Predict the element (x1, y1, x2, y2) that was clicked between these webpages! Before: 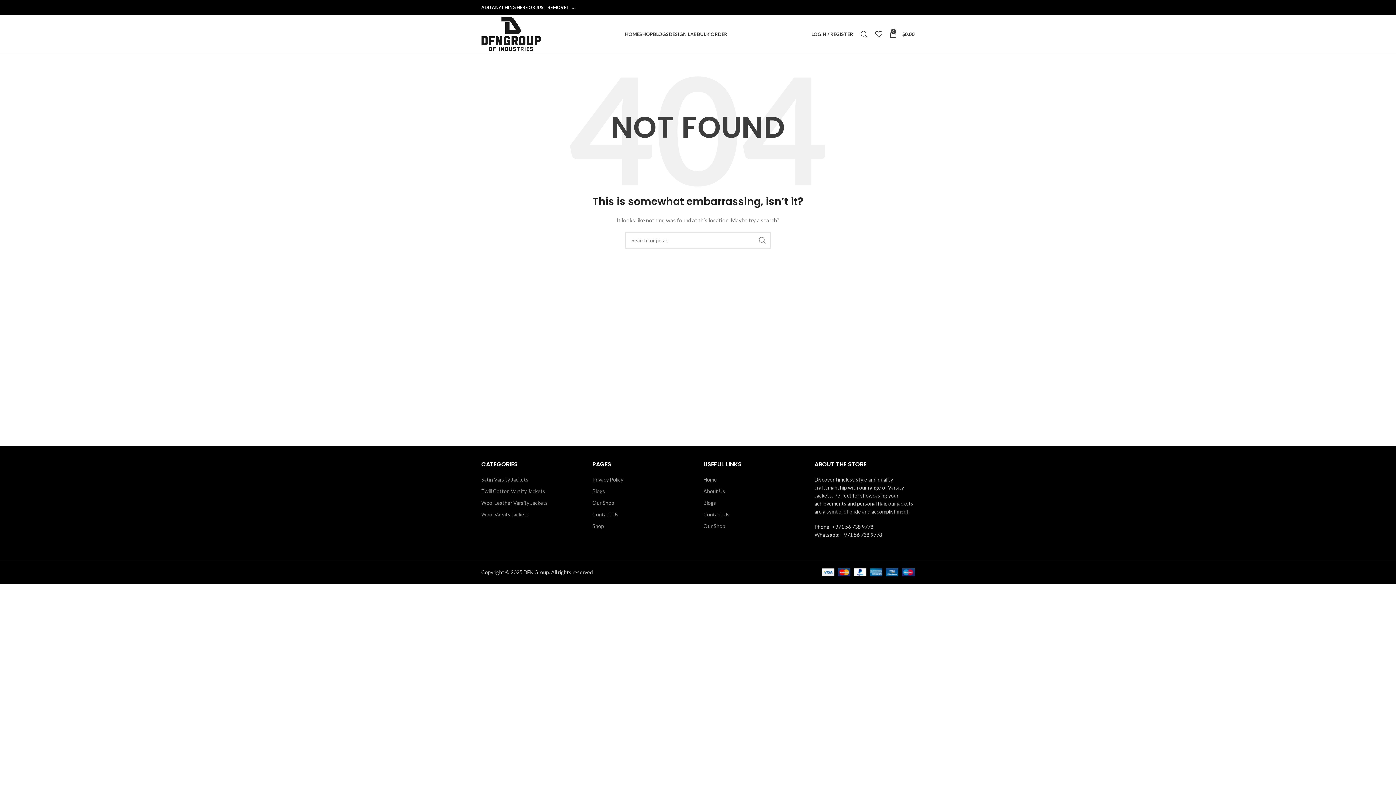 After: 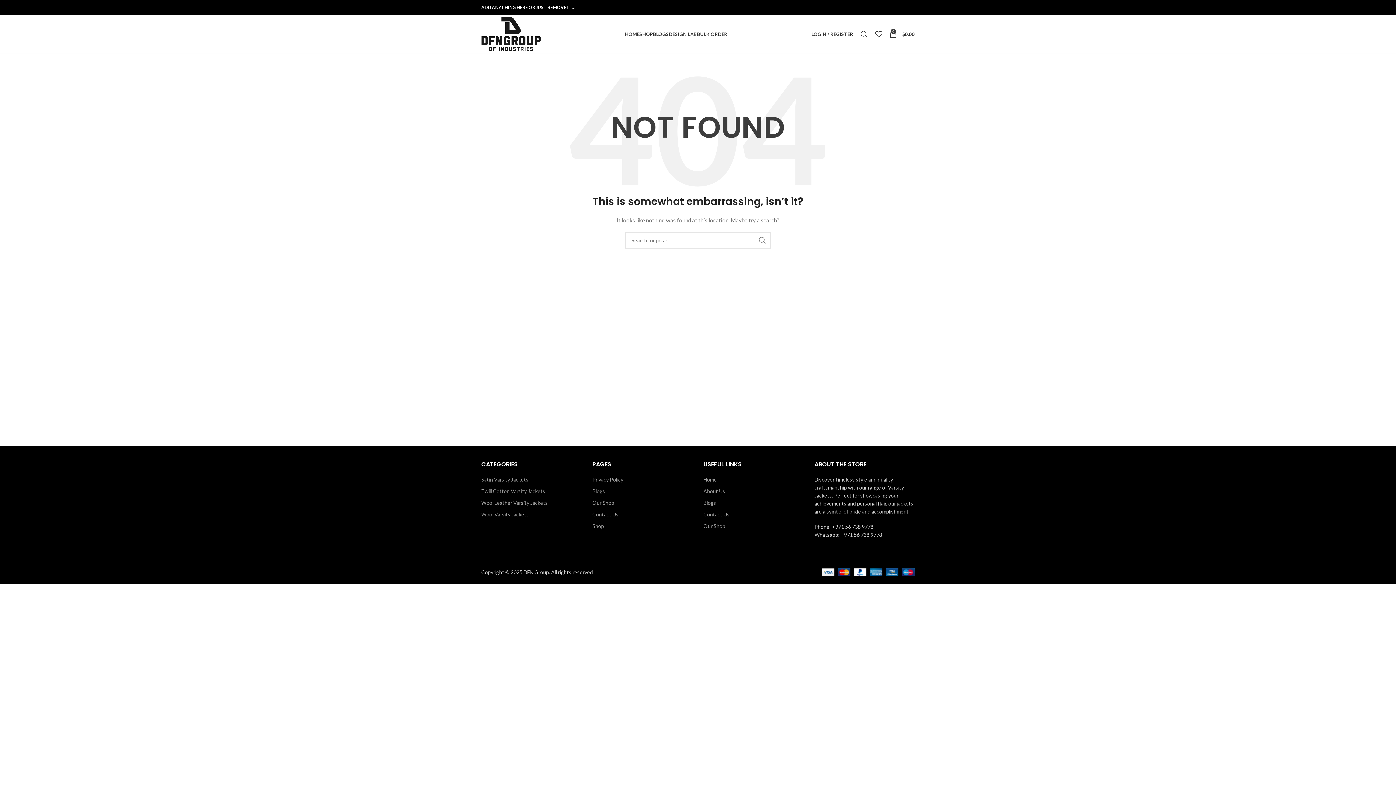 Action: label: Pinterest social link bbox: (901, 5, 906, 9)